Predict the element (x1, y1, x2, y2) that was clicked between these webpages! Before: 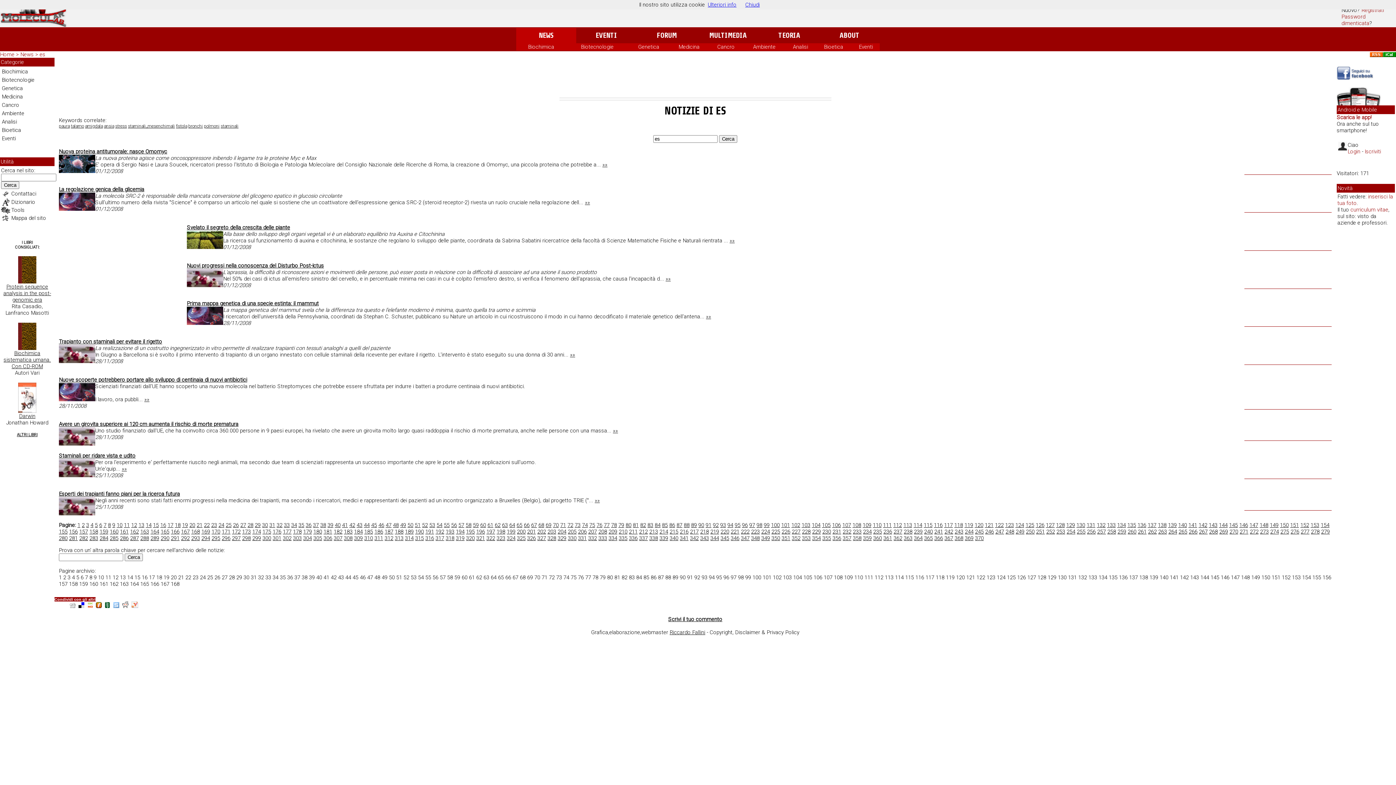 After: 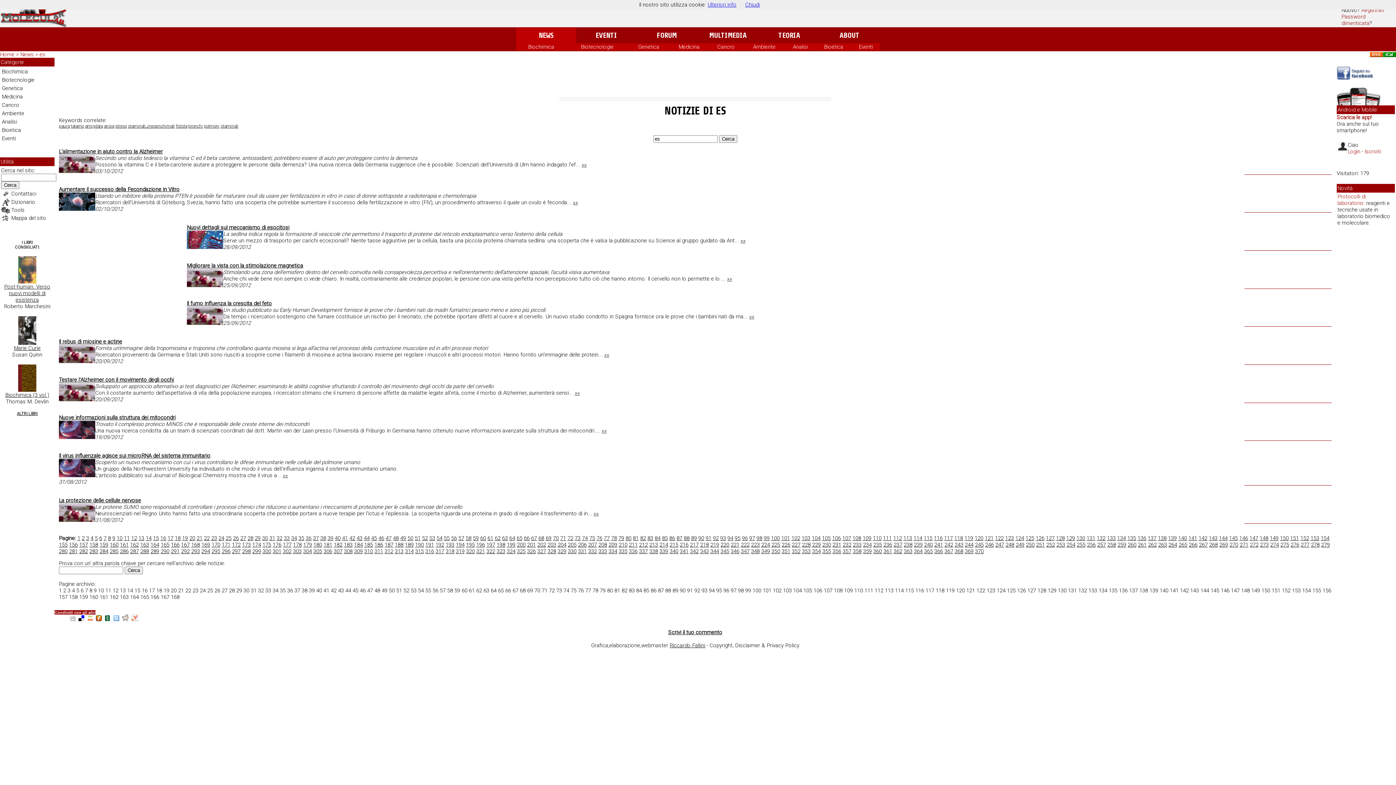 Action: bbox: (393, 522, 398, 528) label: 48